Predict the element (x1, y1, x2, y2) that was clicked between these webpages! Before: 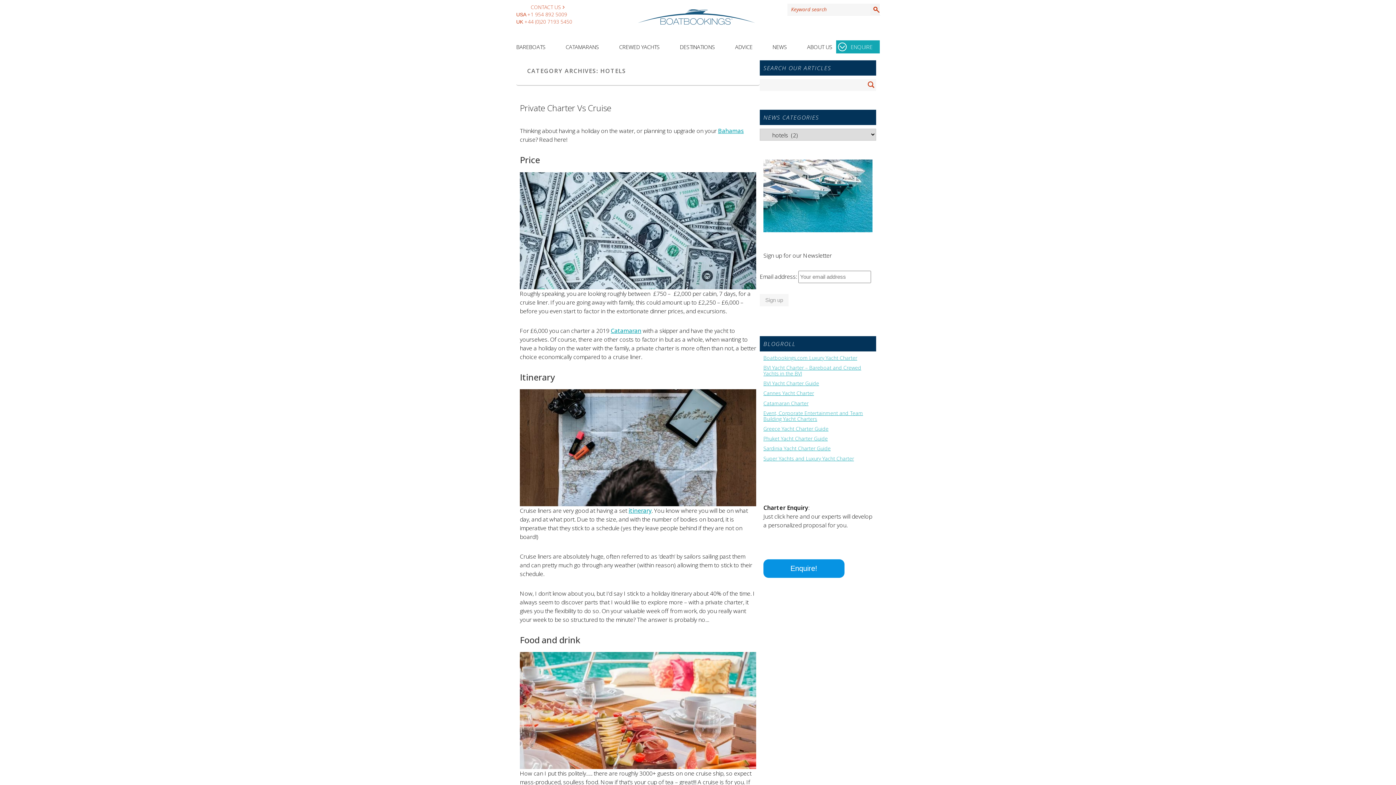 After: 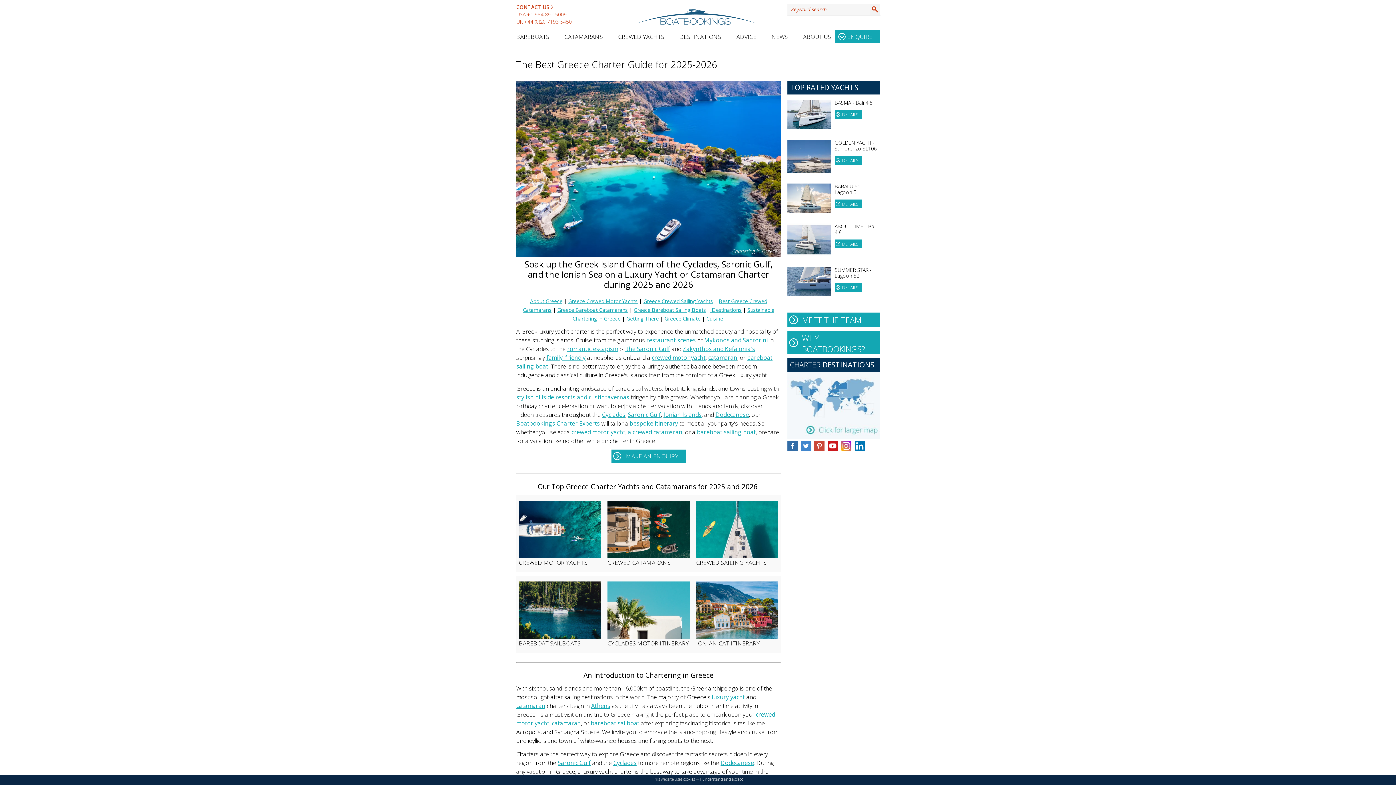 Action: bbox: (763, 426, 872, 432) label: Greece Yacht Charter Guide